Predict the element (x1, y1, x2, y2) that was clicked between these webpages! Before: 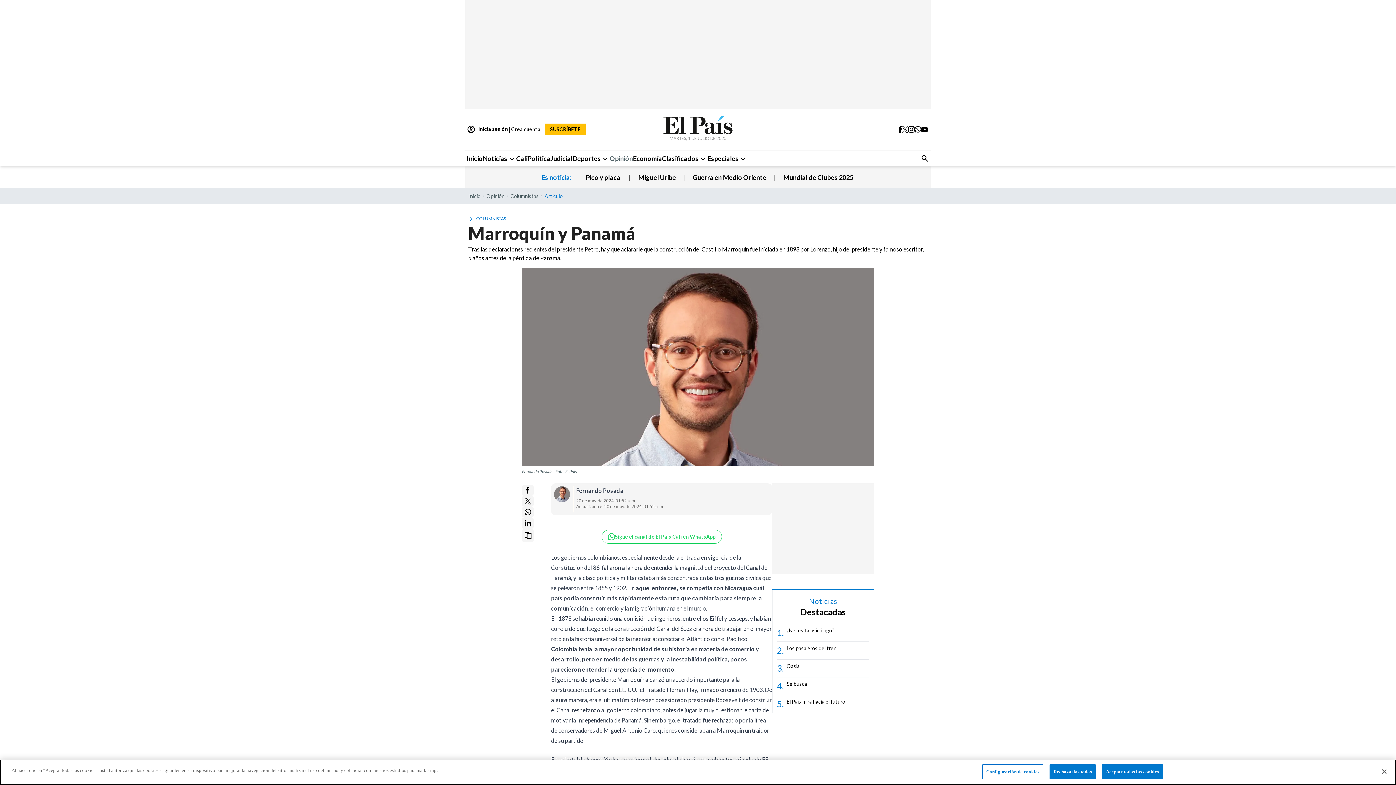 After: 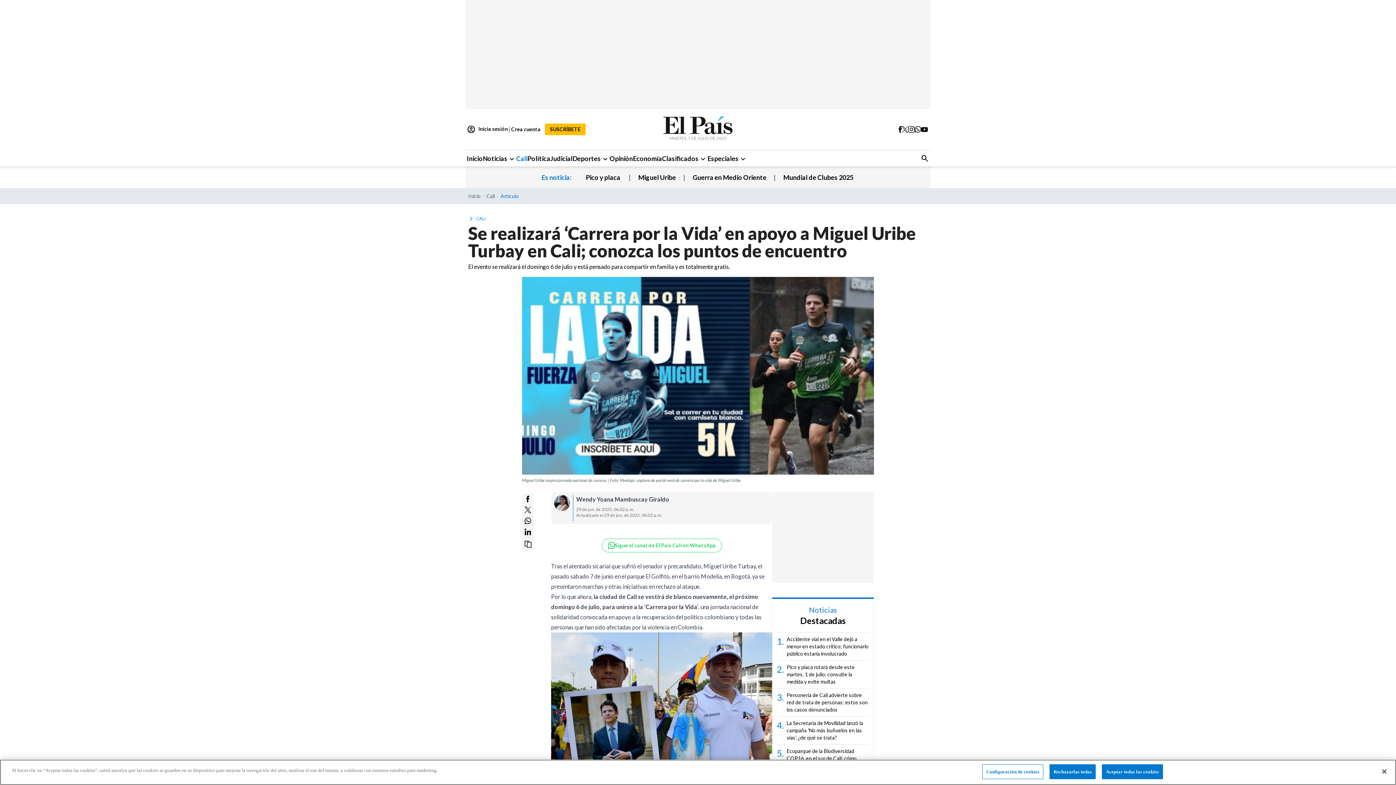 Action: label: Miguel Uribe bbox: (631, 173, 683, 181)